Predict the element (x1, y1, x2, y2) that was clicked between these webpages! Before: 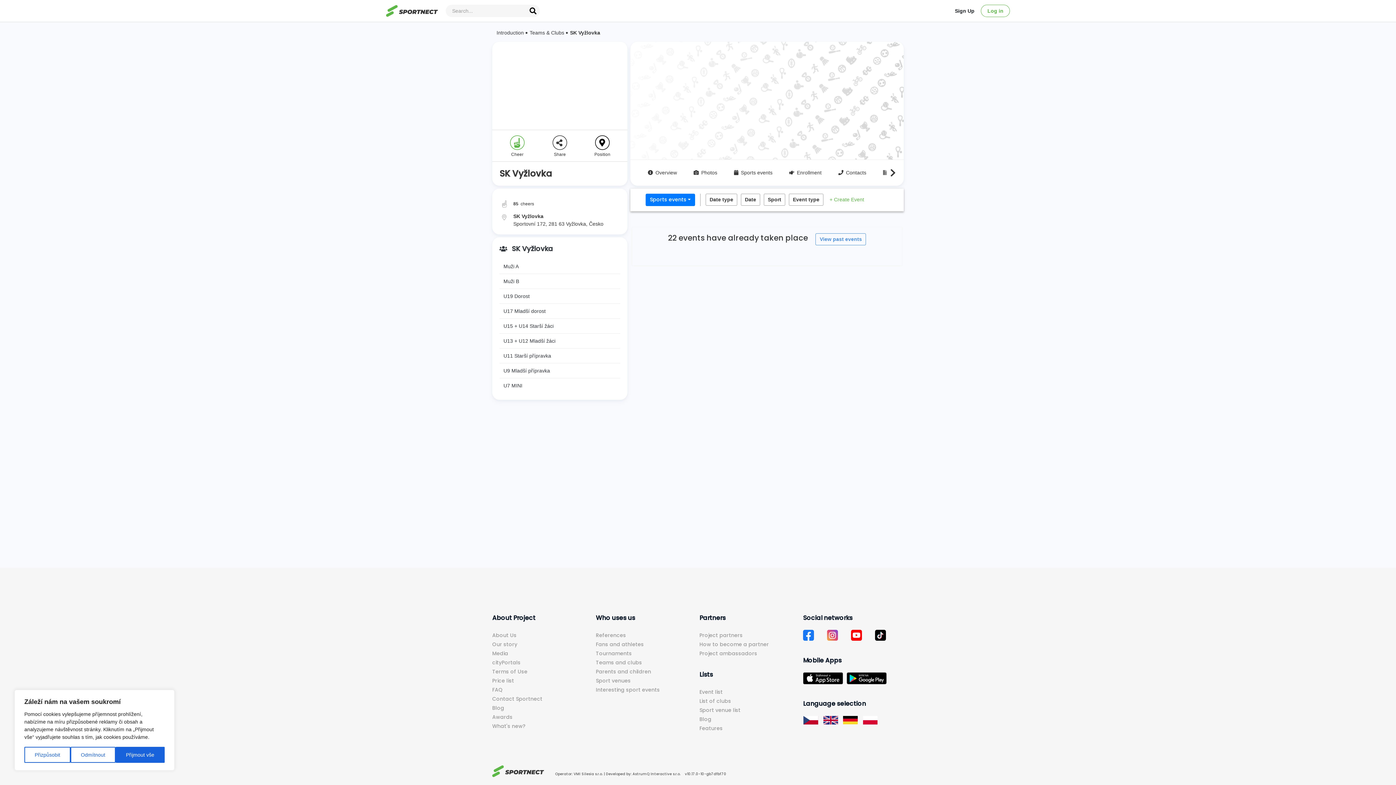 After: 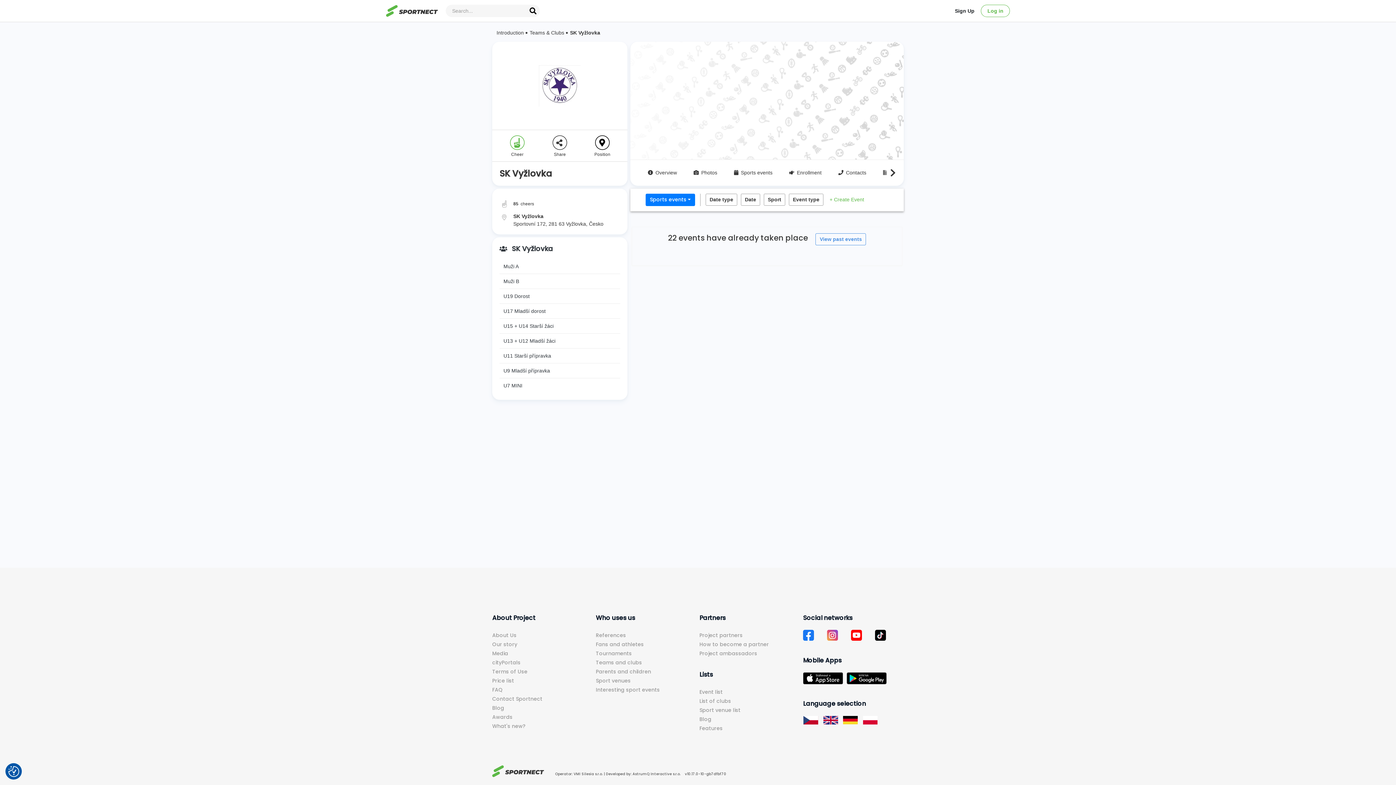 Action: label: Odmítnout bbox: (70, 747, 115, 763)